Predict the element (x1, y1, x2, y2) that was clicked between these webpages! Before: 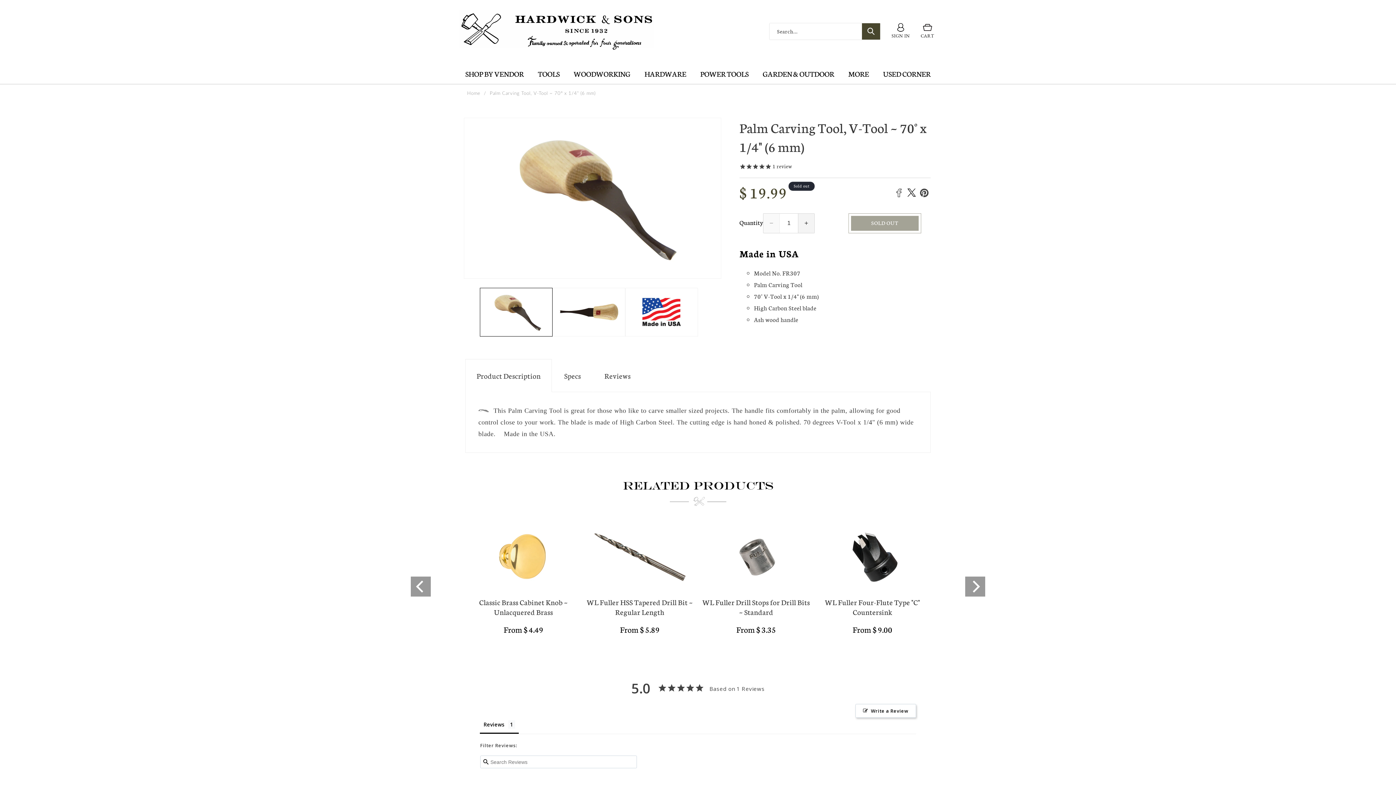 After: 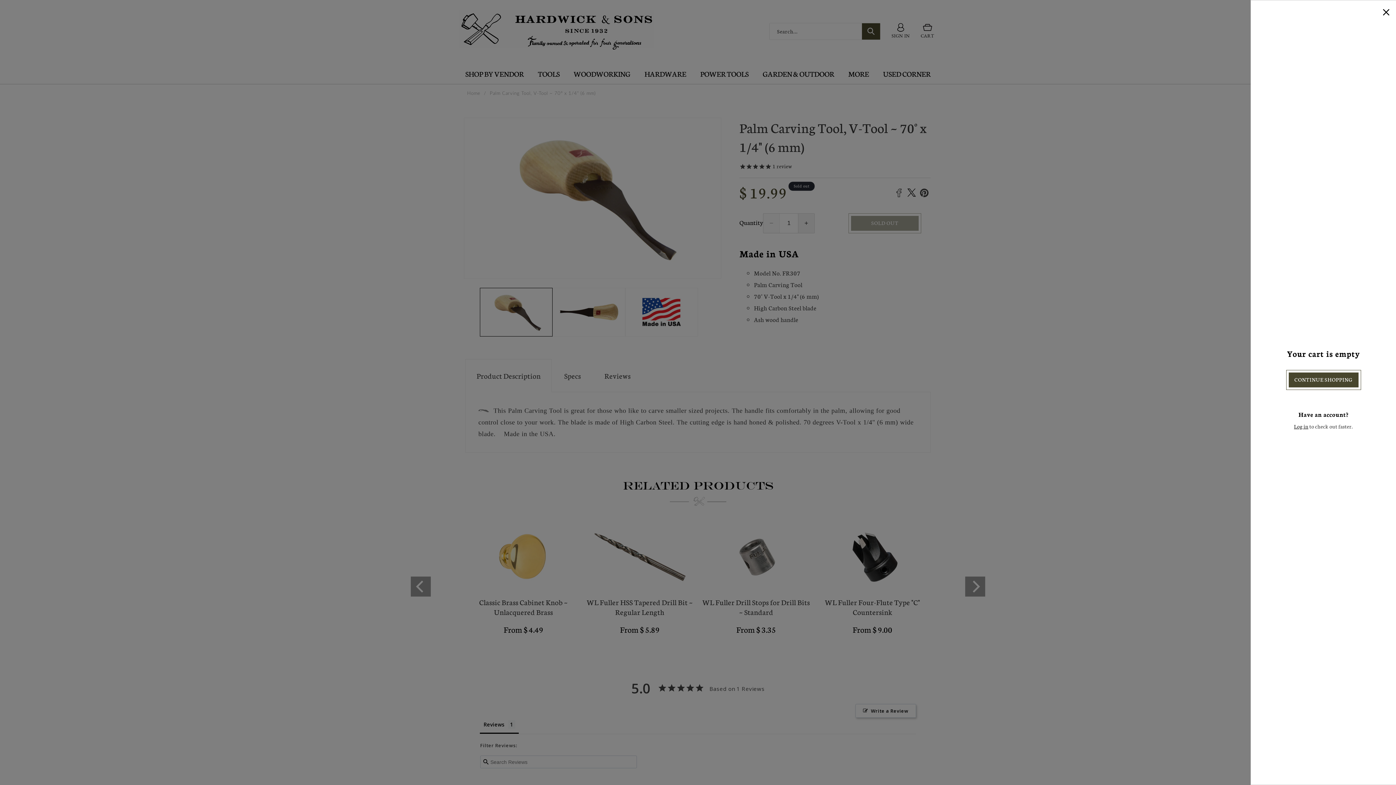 Action: label: CART
Cart bbox: (920, 18, 934, 44)